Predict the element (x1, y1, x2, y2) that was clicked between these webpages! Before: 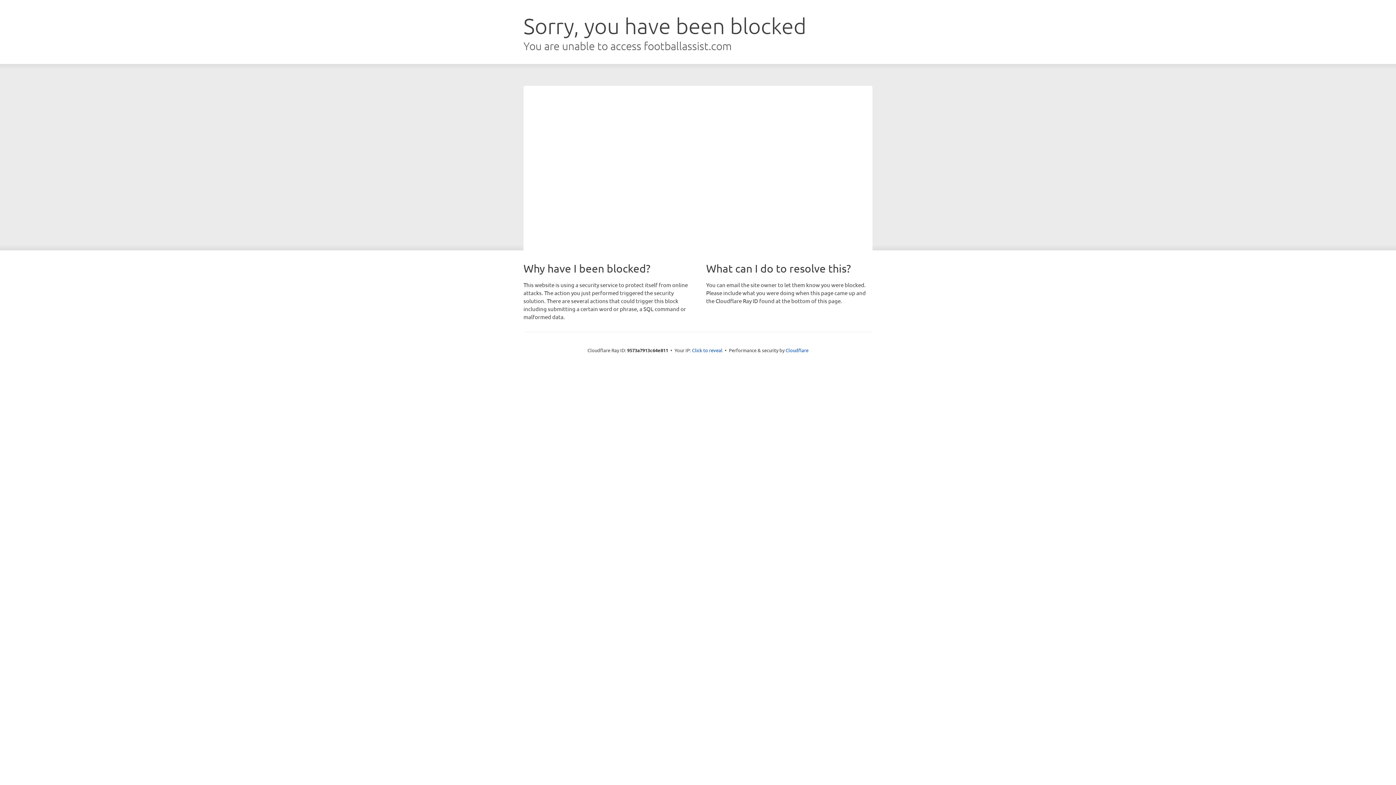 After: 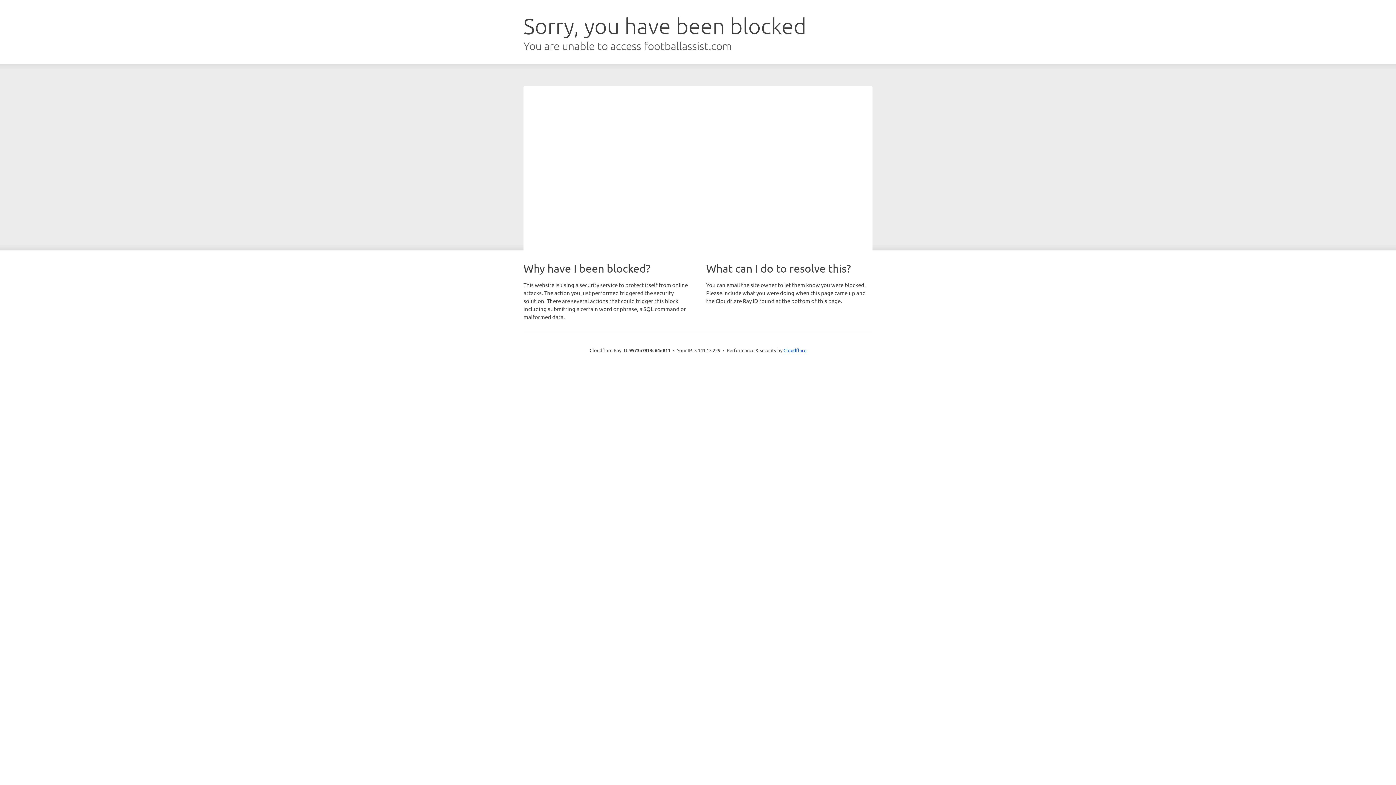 Action: bbox: (692, 346, 722, 353) label: Click to reveal